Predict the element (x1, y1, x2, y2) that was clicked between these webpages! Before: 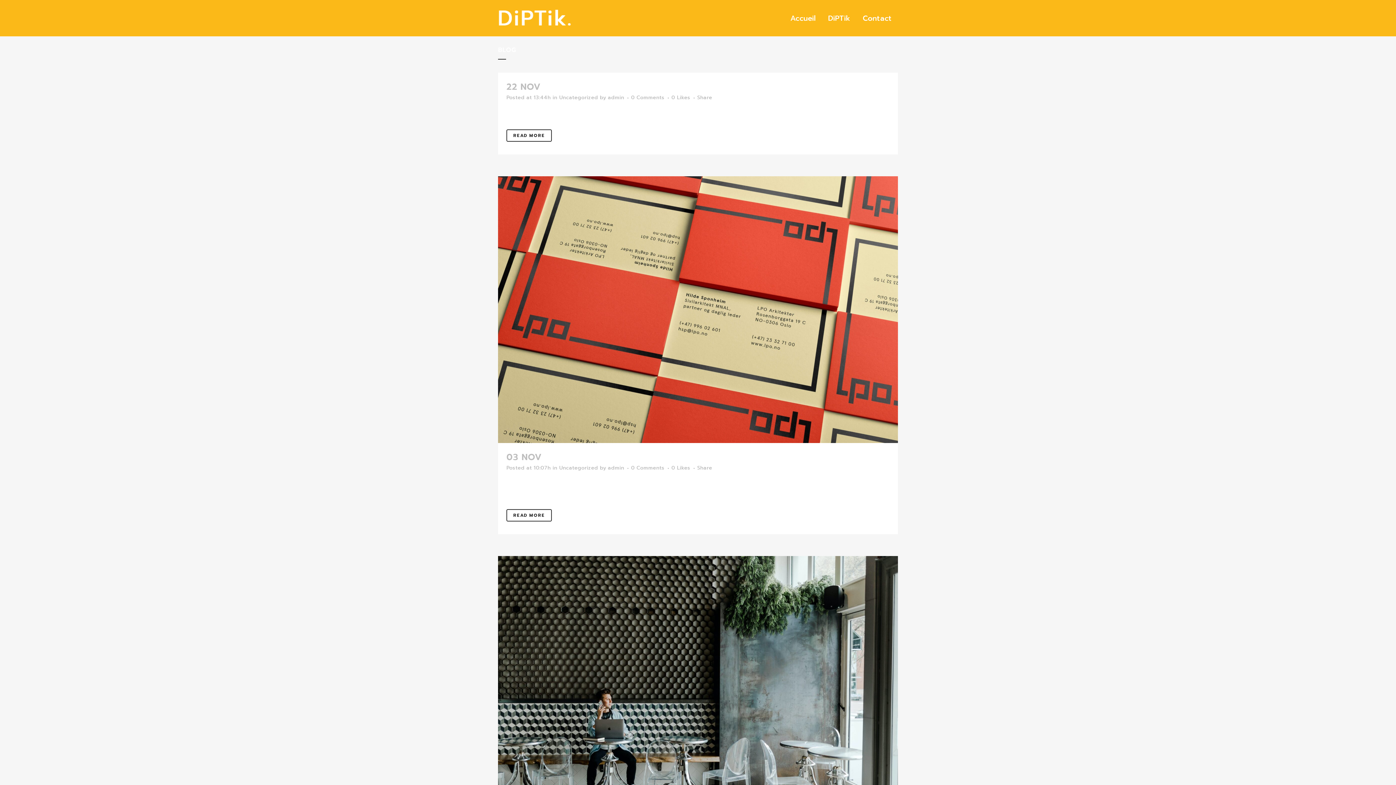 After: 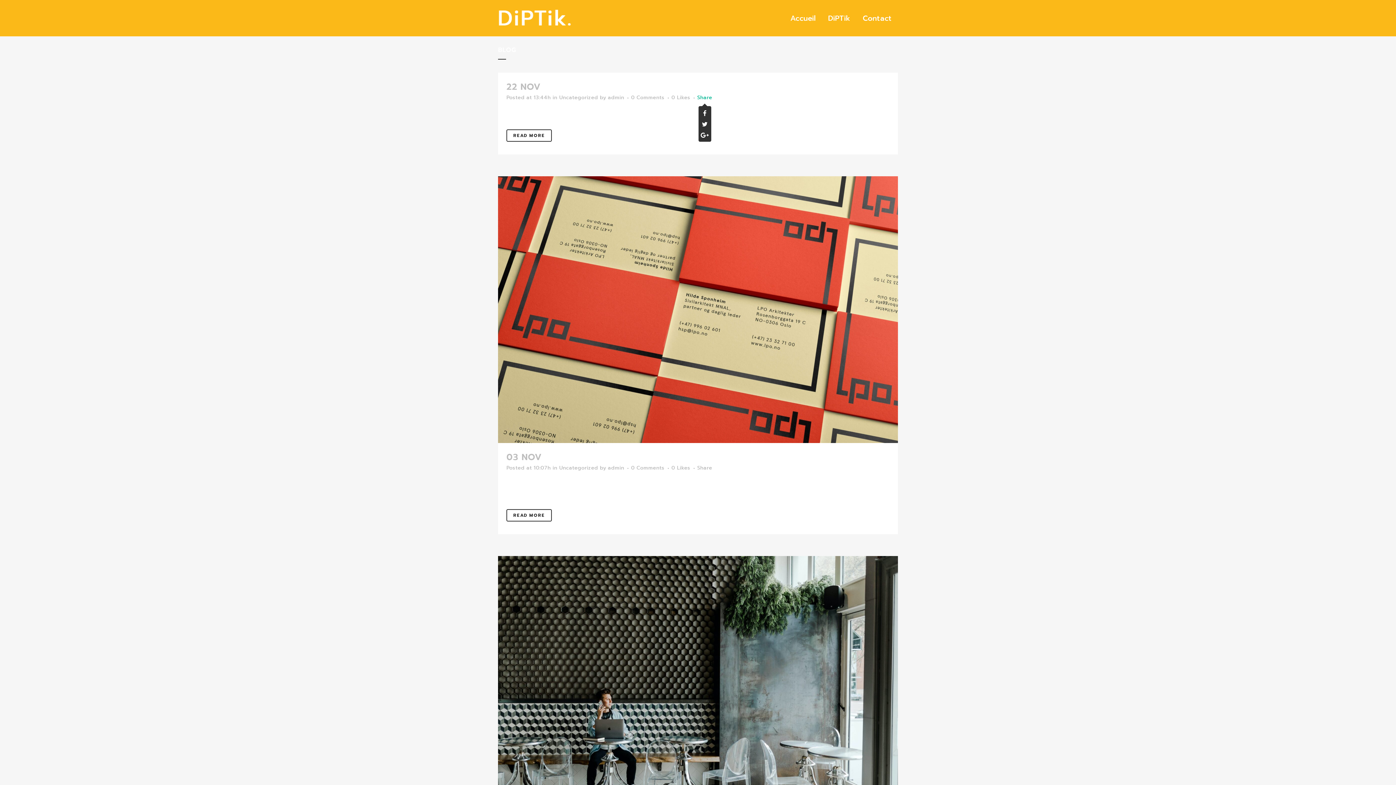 Action: bbox: (697, 93, 712, 101) label: Share